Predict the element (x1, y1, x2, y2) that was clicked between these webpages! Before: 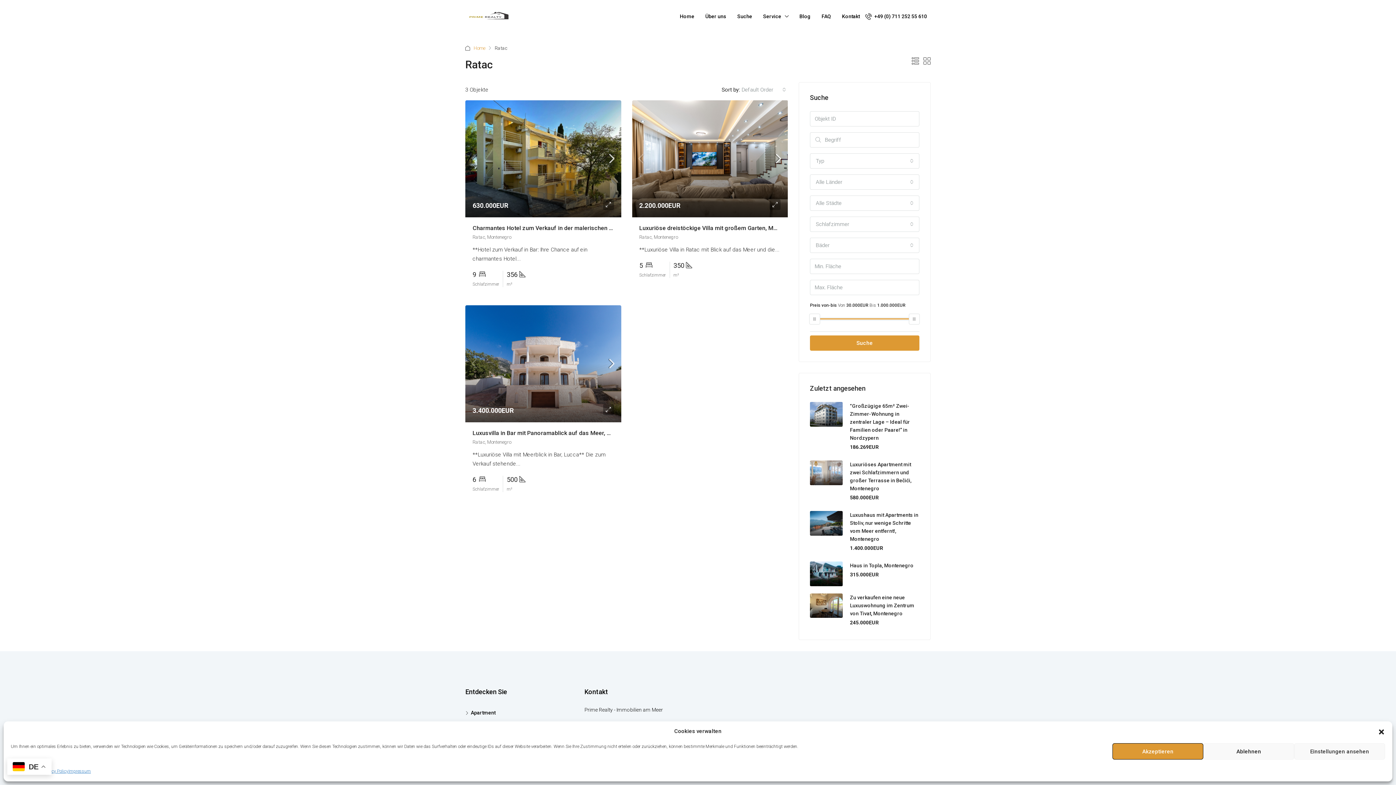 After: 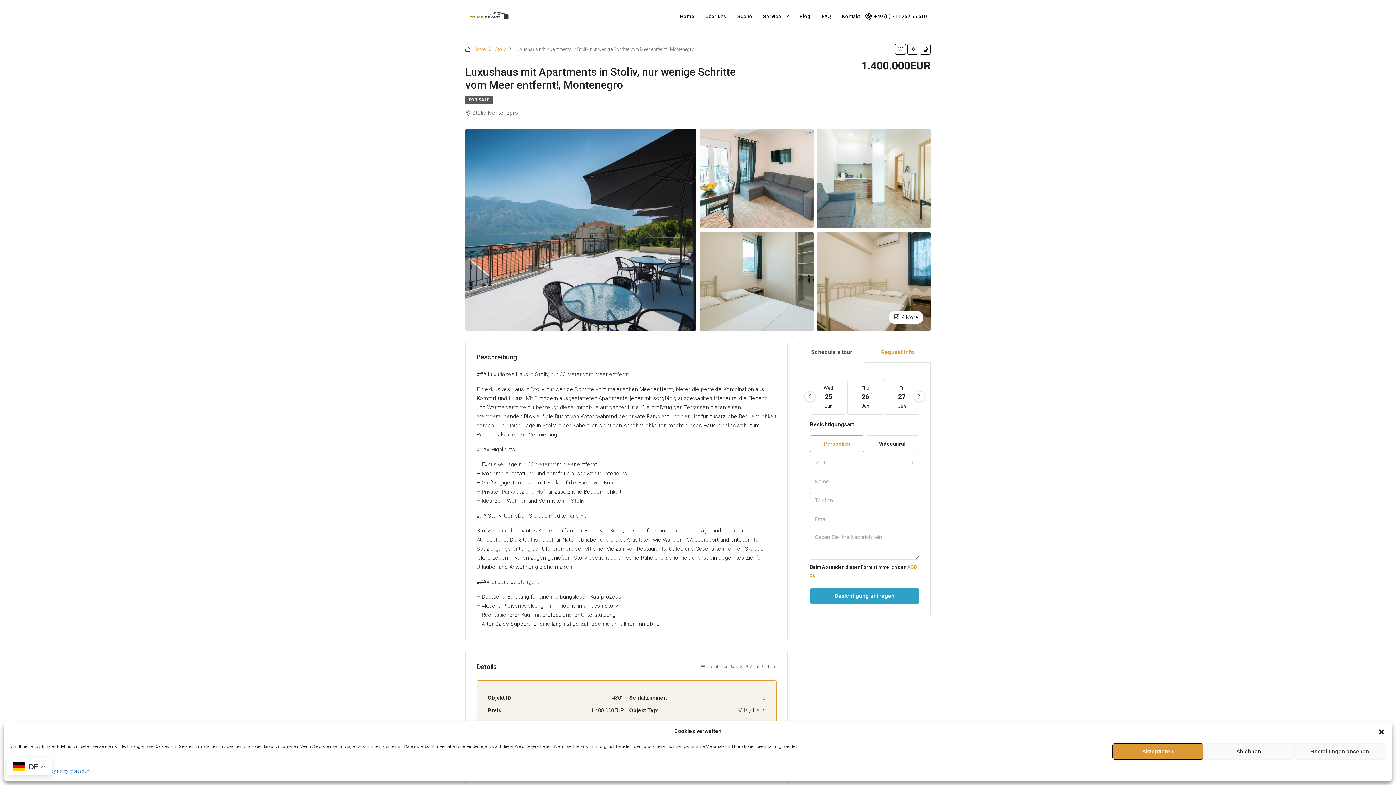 Action: bbox: (810, 511, 842, 535)